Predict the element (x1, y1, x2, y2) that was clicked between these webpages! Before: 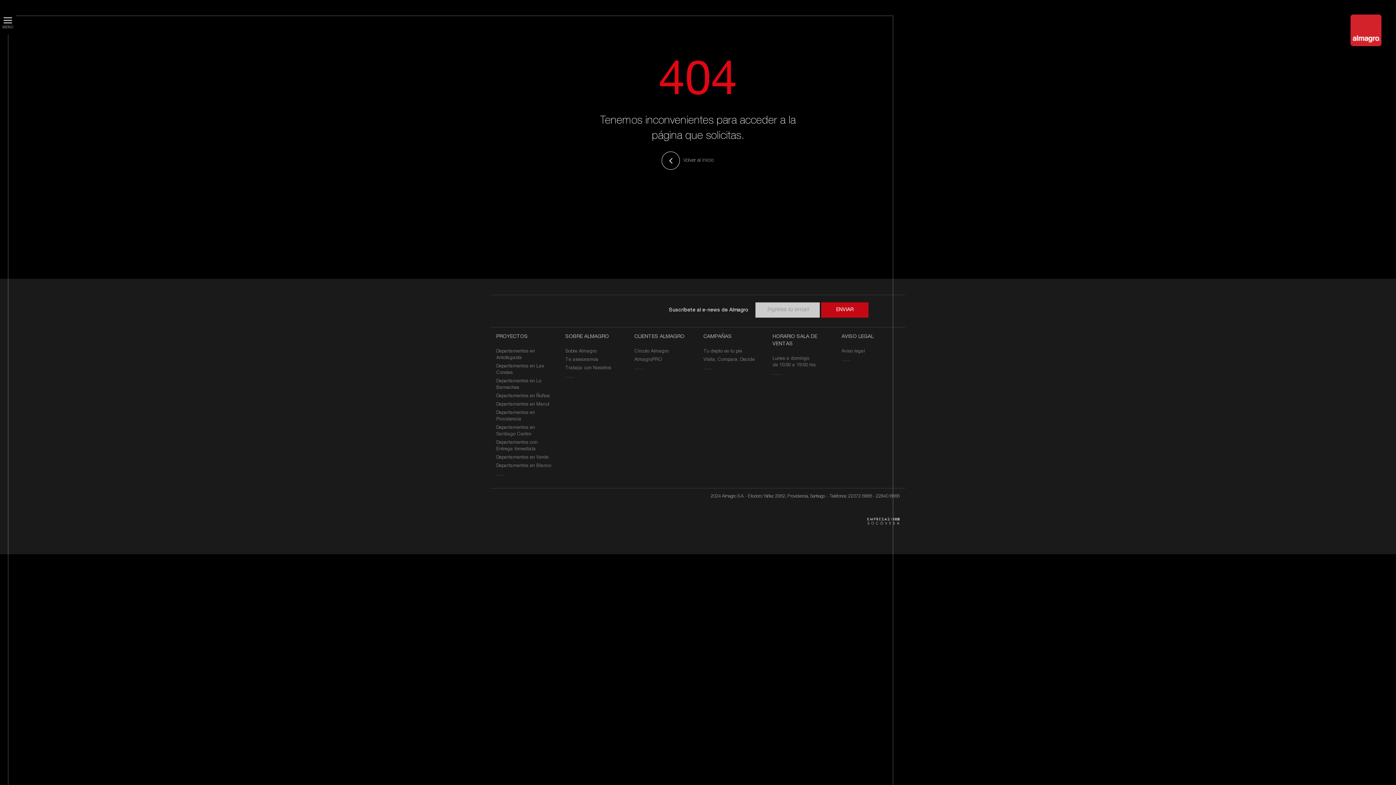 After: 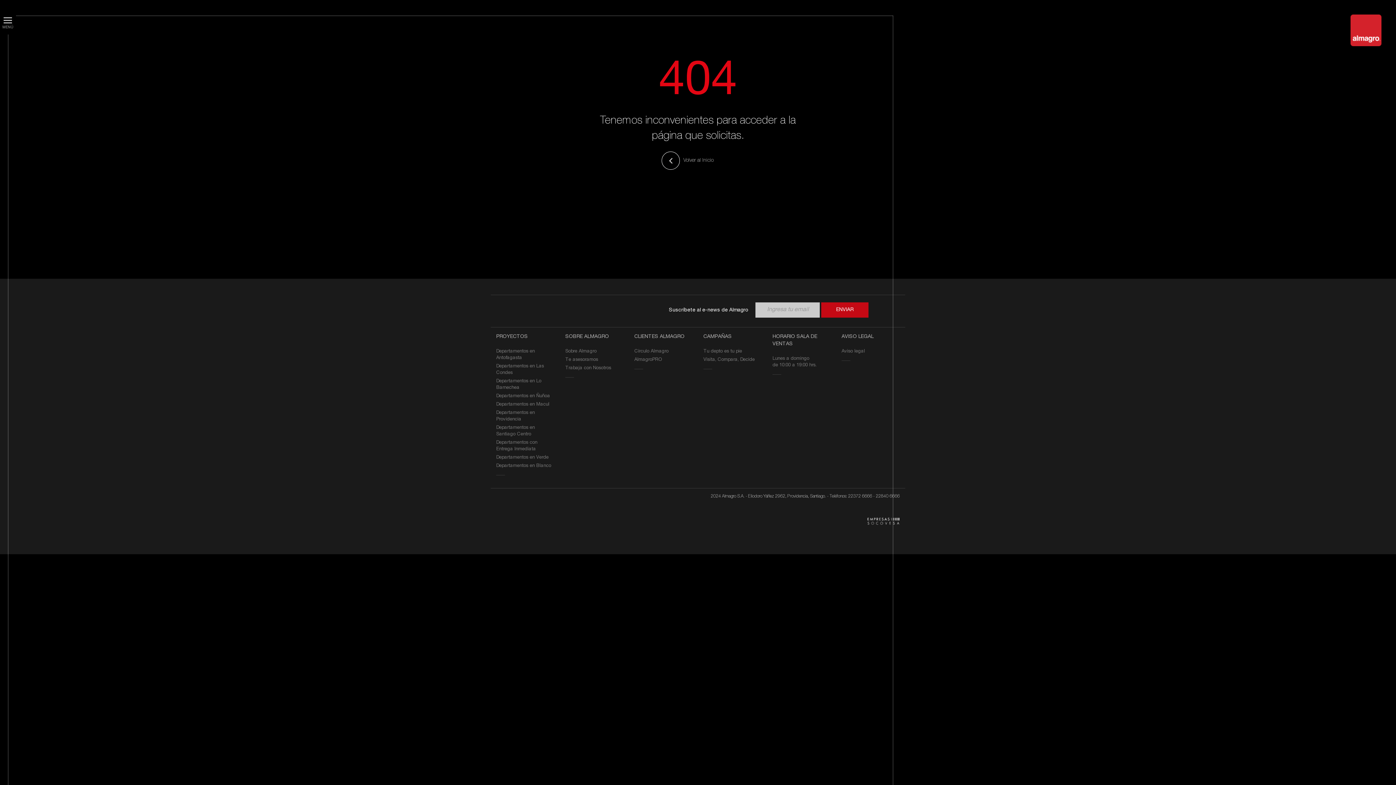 Action: label: Empresas Socovesa bbox: (867, 517, 900, 525)